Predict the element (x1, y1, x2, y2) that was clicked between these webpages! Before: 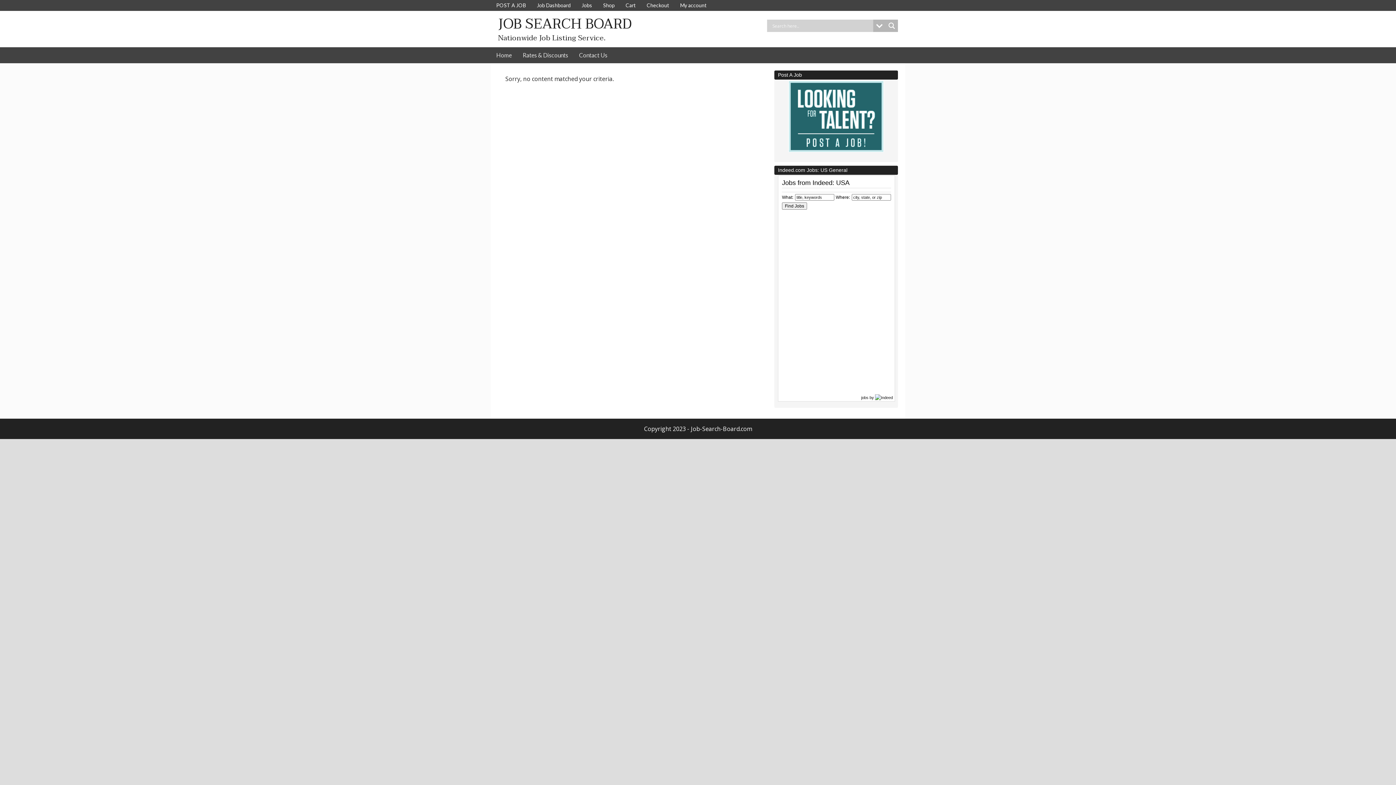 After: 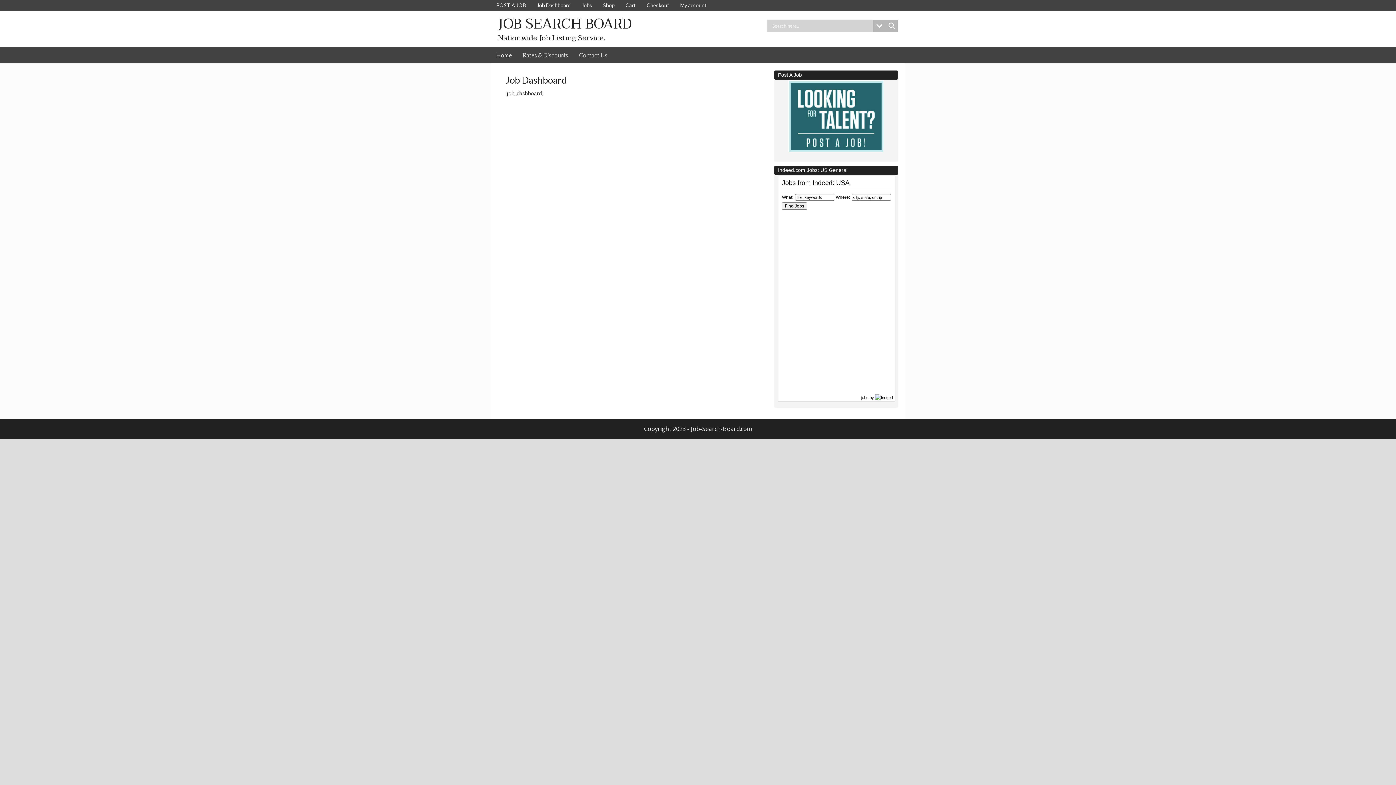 Action: bbox: (531, 0, 576, 10) label: Job Dashboard